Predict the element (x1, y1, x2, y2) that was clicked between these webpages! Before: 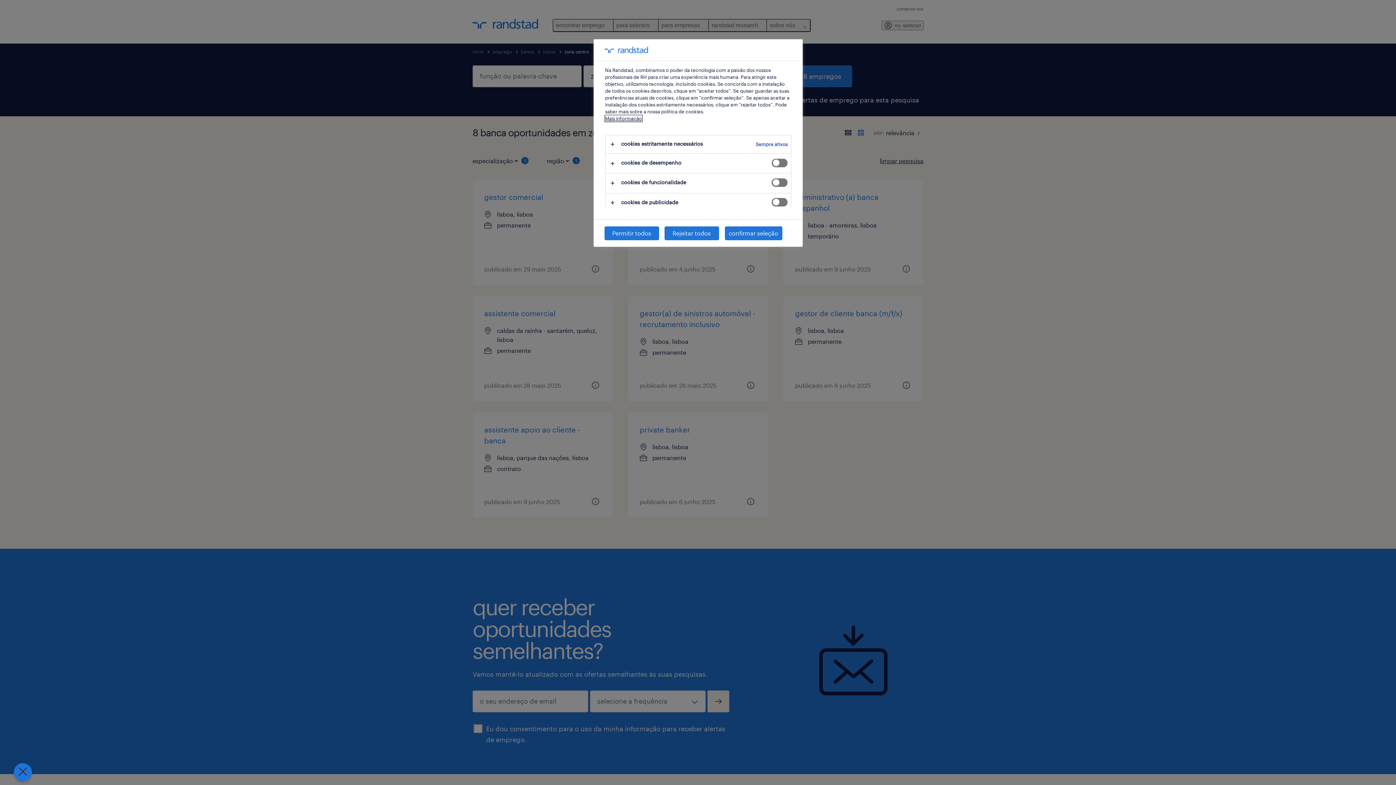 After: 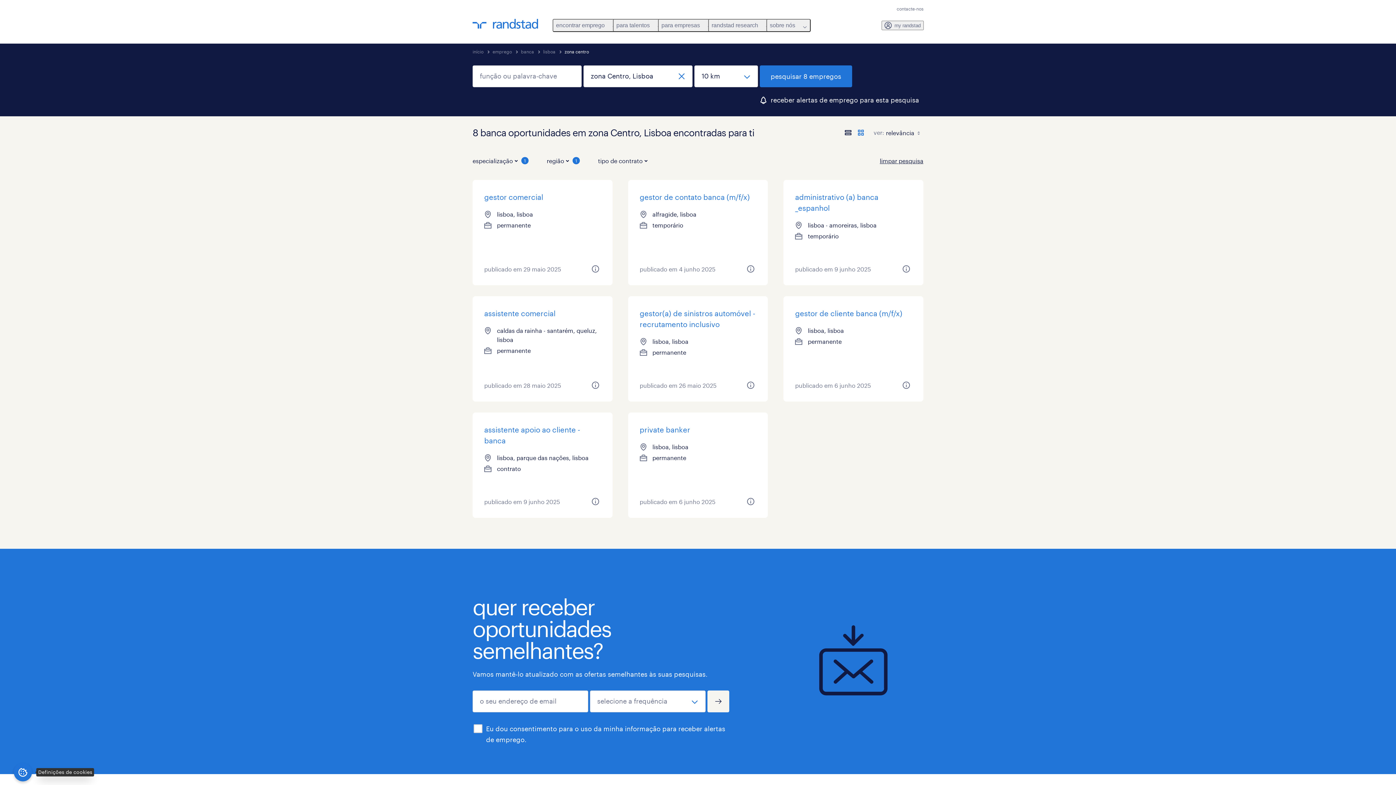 Action: bbox: (13, 763, 32, 781) label: Fechar preferências